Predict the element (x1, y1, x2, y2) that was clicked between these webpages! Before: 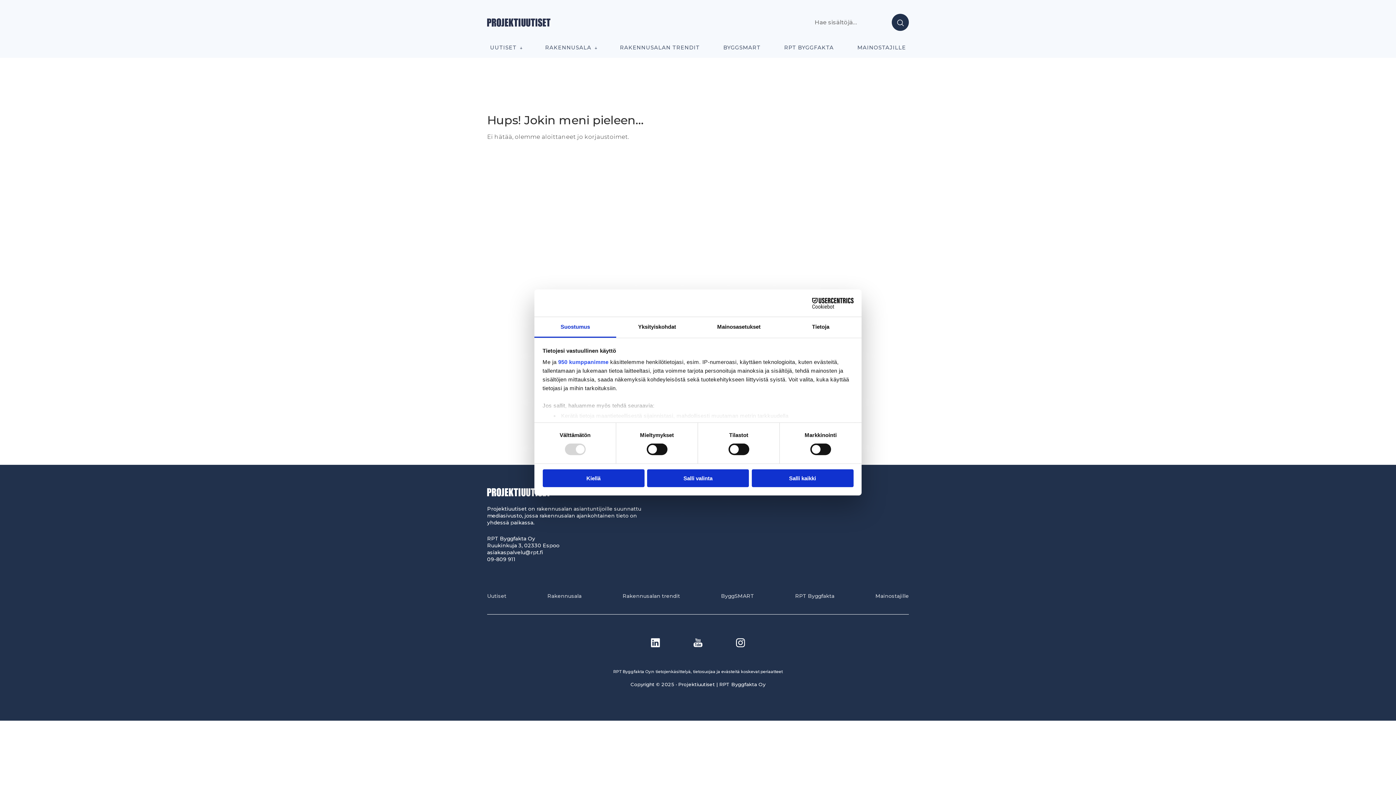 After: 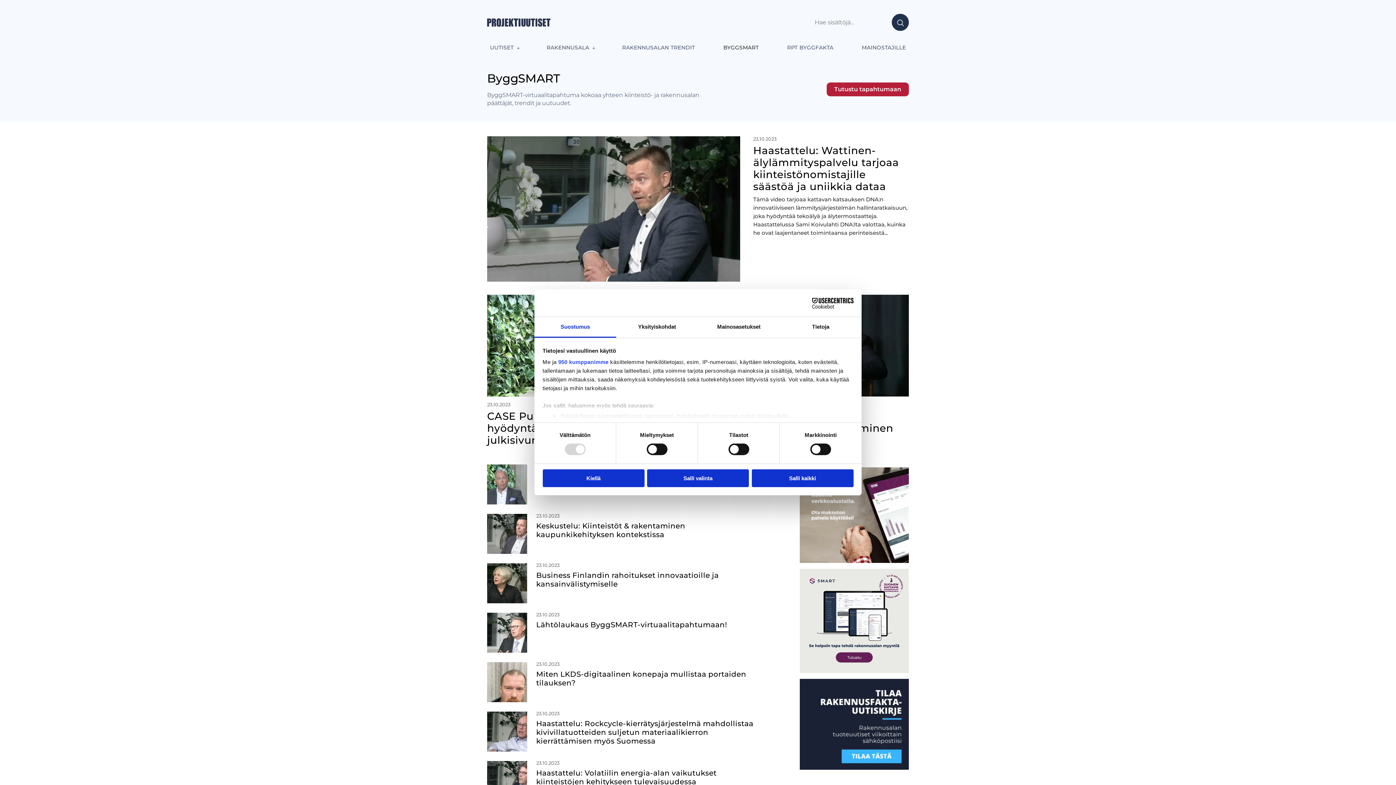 Action: label: ByggSMART bbox: (721, 593, 754, 600)